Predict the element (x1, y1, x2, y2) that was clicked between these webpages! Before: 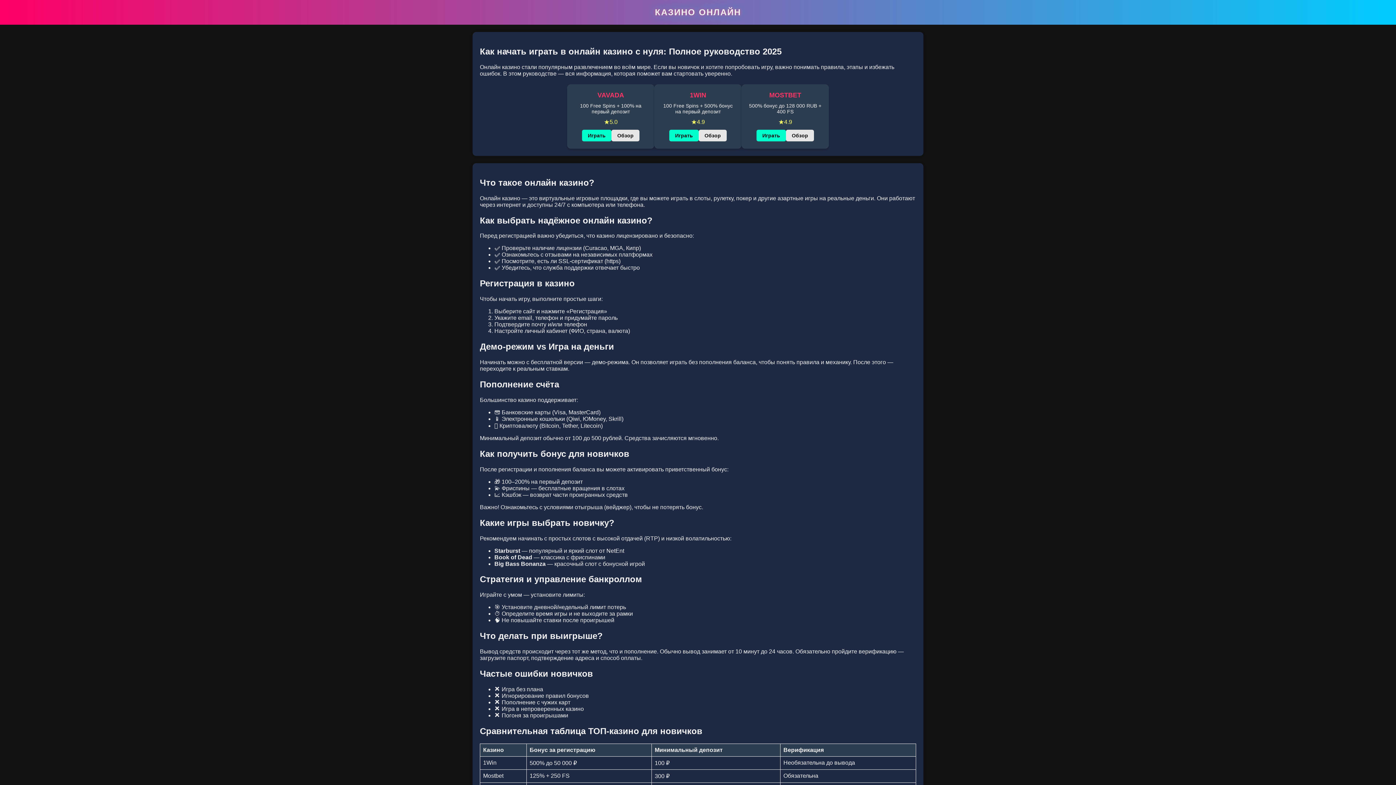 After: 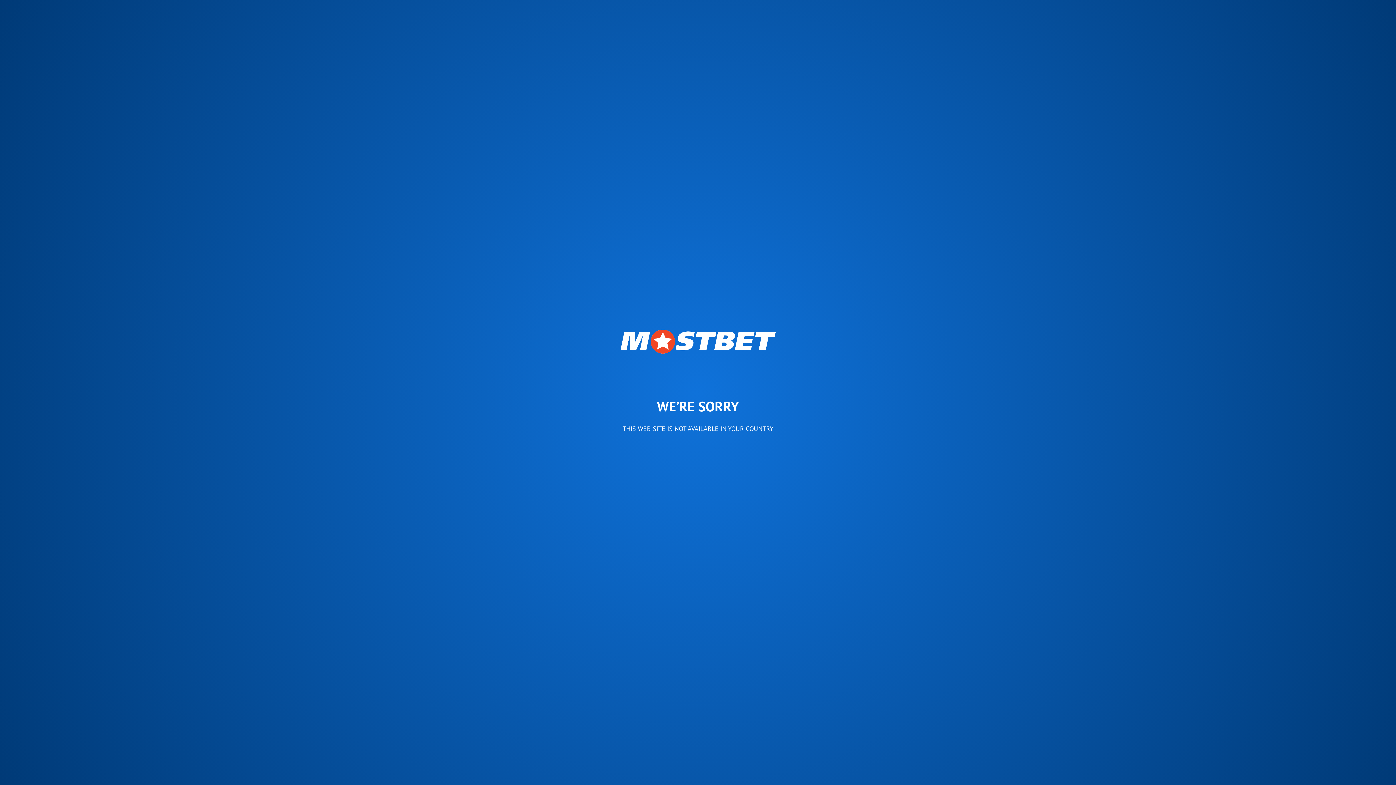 Action: bbox: (786, 129, 814, 141) label: Обзор